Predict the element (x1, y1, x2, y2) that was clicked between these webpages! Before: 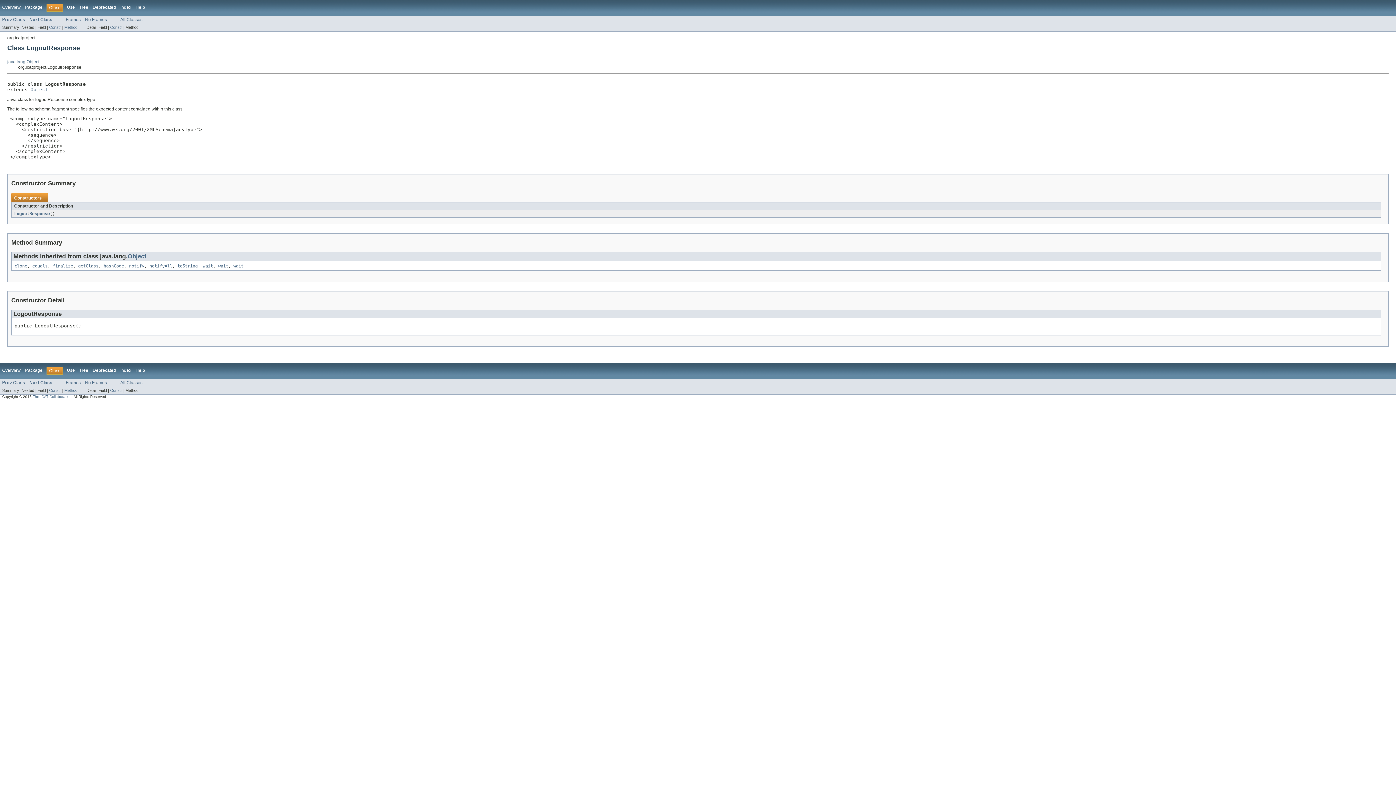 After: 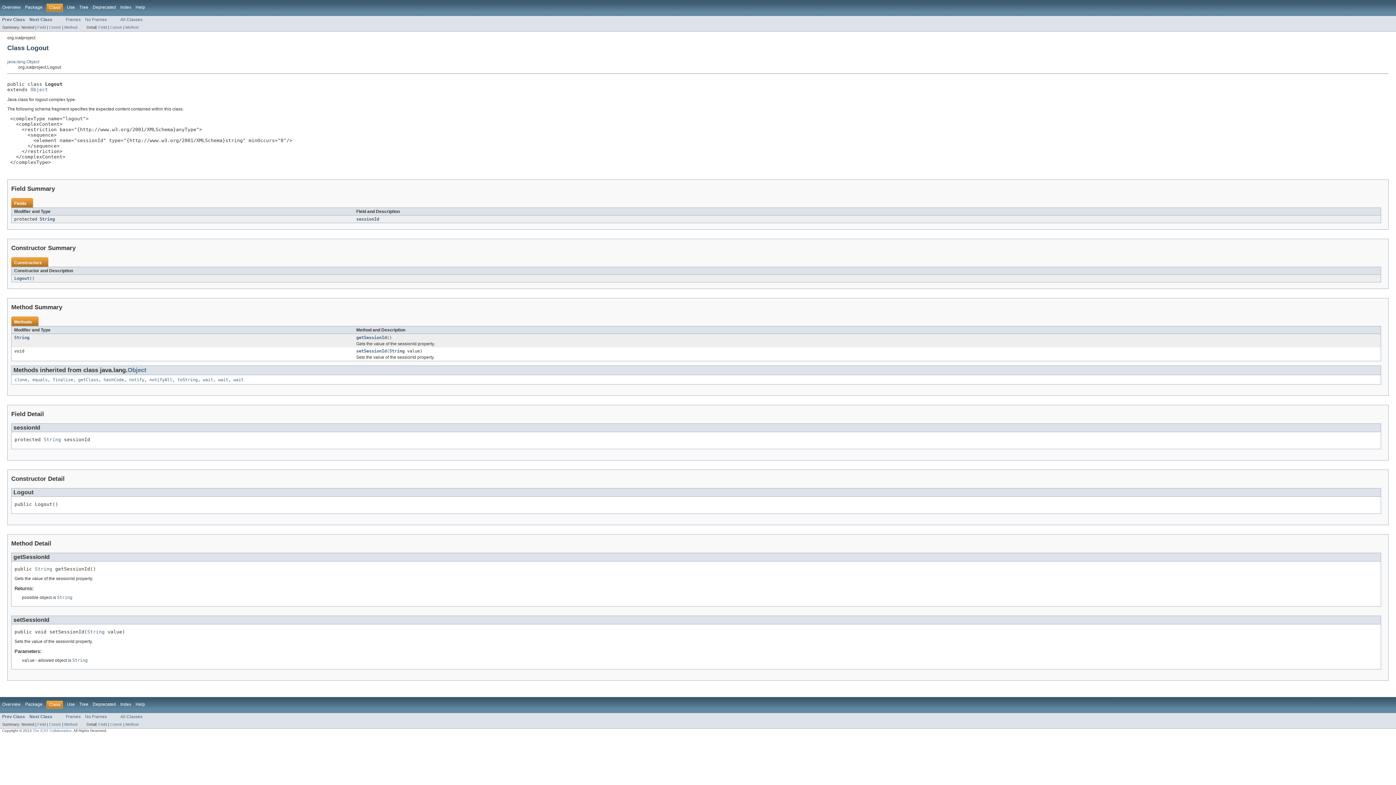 Action: bbox: (2, 380, 25, 385) label: Prev Class